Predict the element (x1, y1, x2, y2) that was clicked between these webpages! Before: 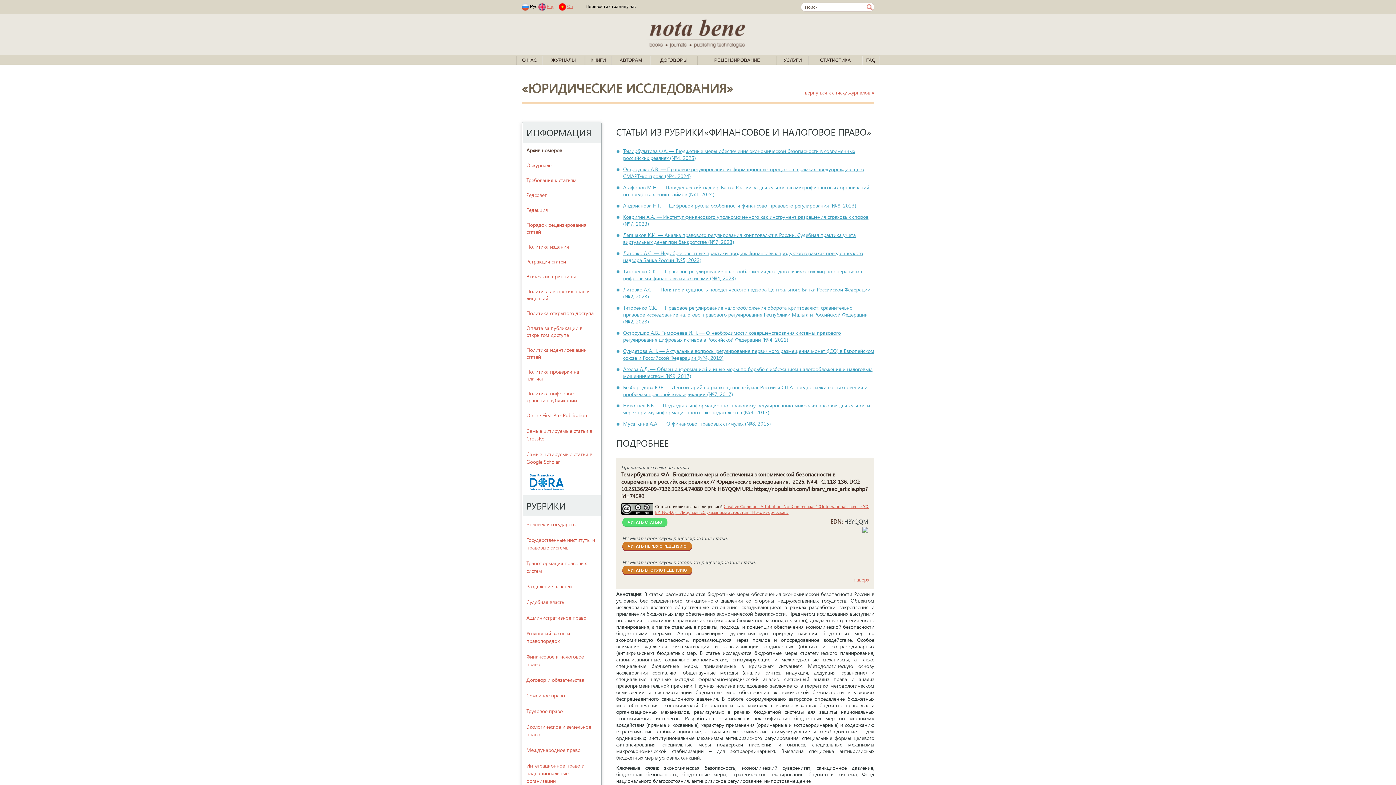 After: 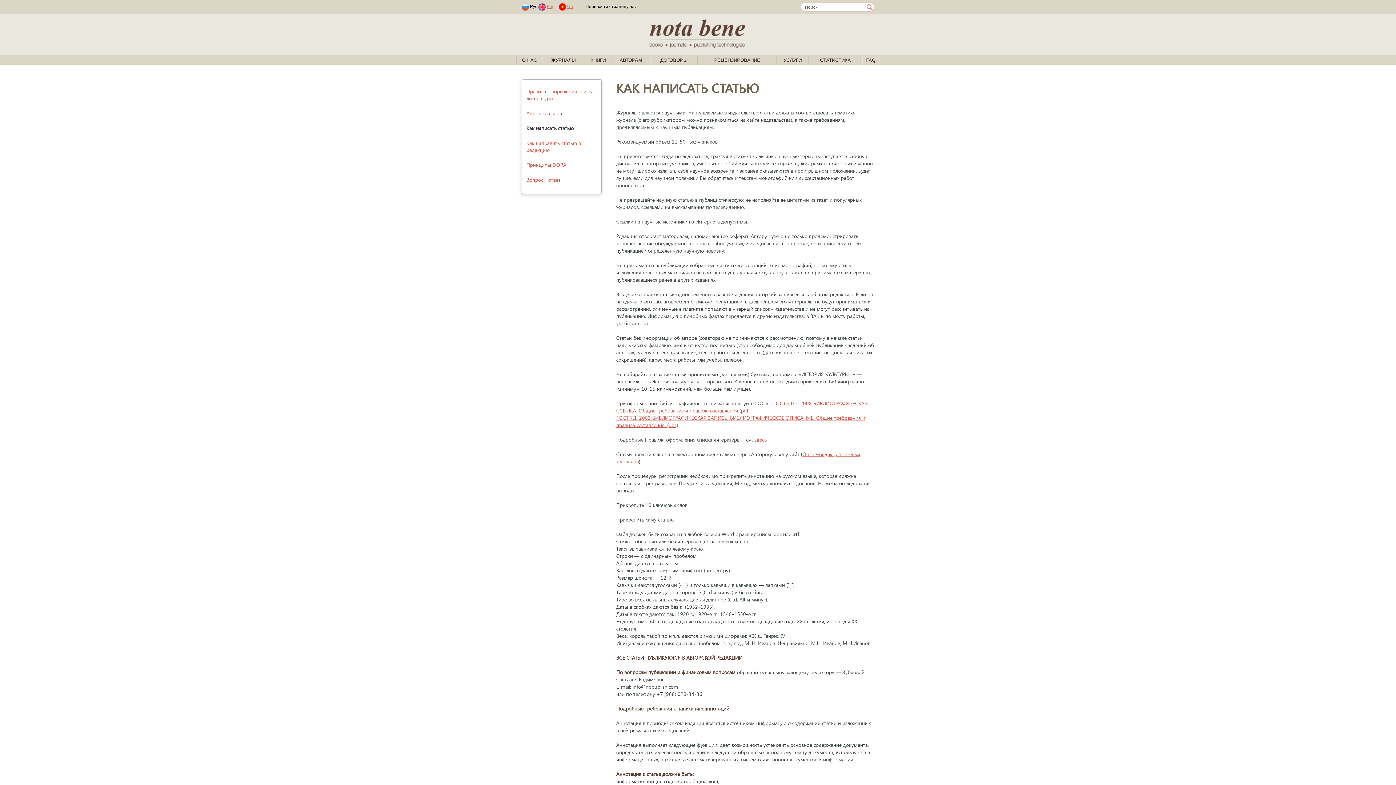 Action: label: АВТОРАМ bbox: (619, 57, 642, 62)